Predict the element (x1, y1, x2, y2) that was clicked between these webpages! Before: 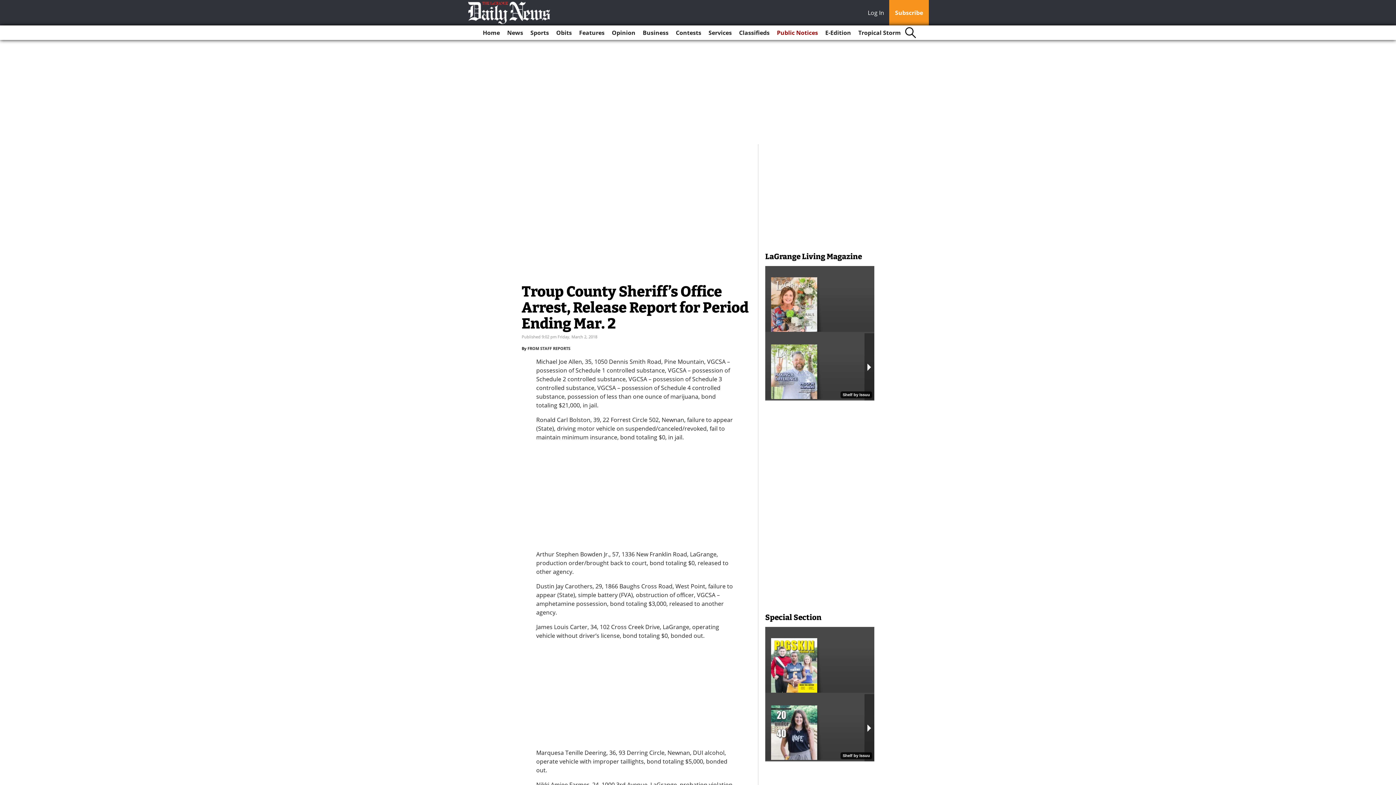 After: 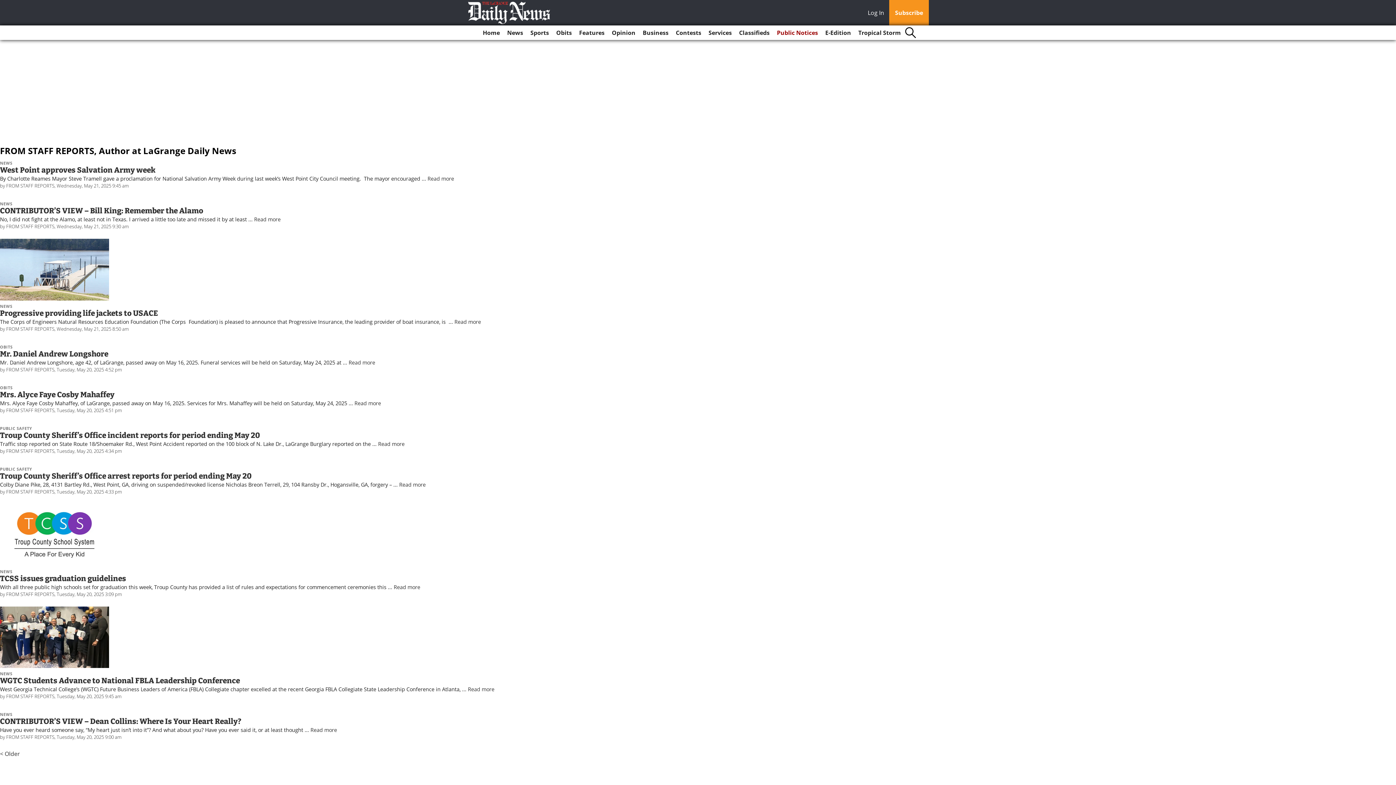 Action: label: FROM STAFF REPORTS bbox: (527, 345, 570, 351)